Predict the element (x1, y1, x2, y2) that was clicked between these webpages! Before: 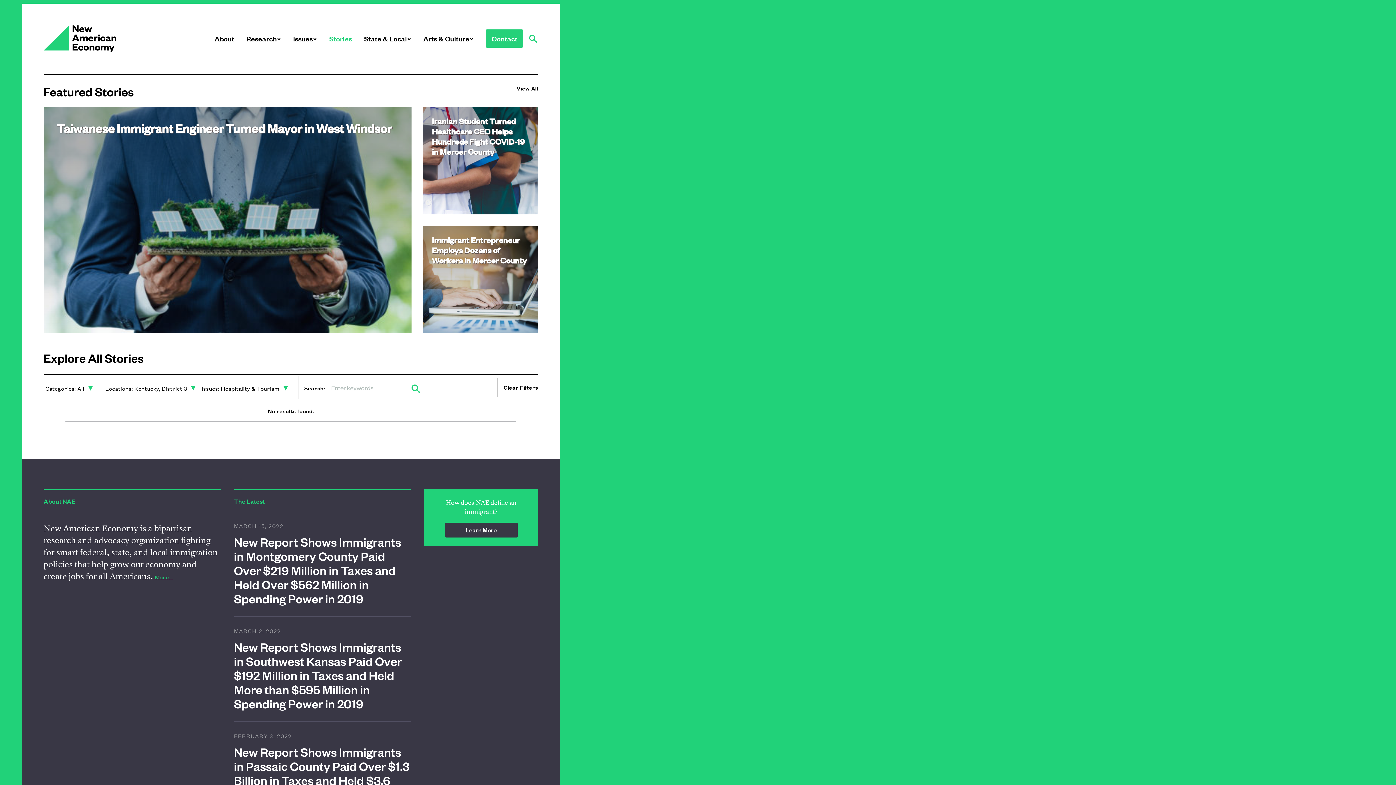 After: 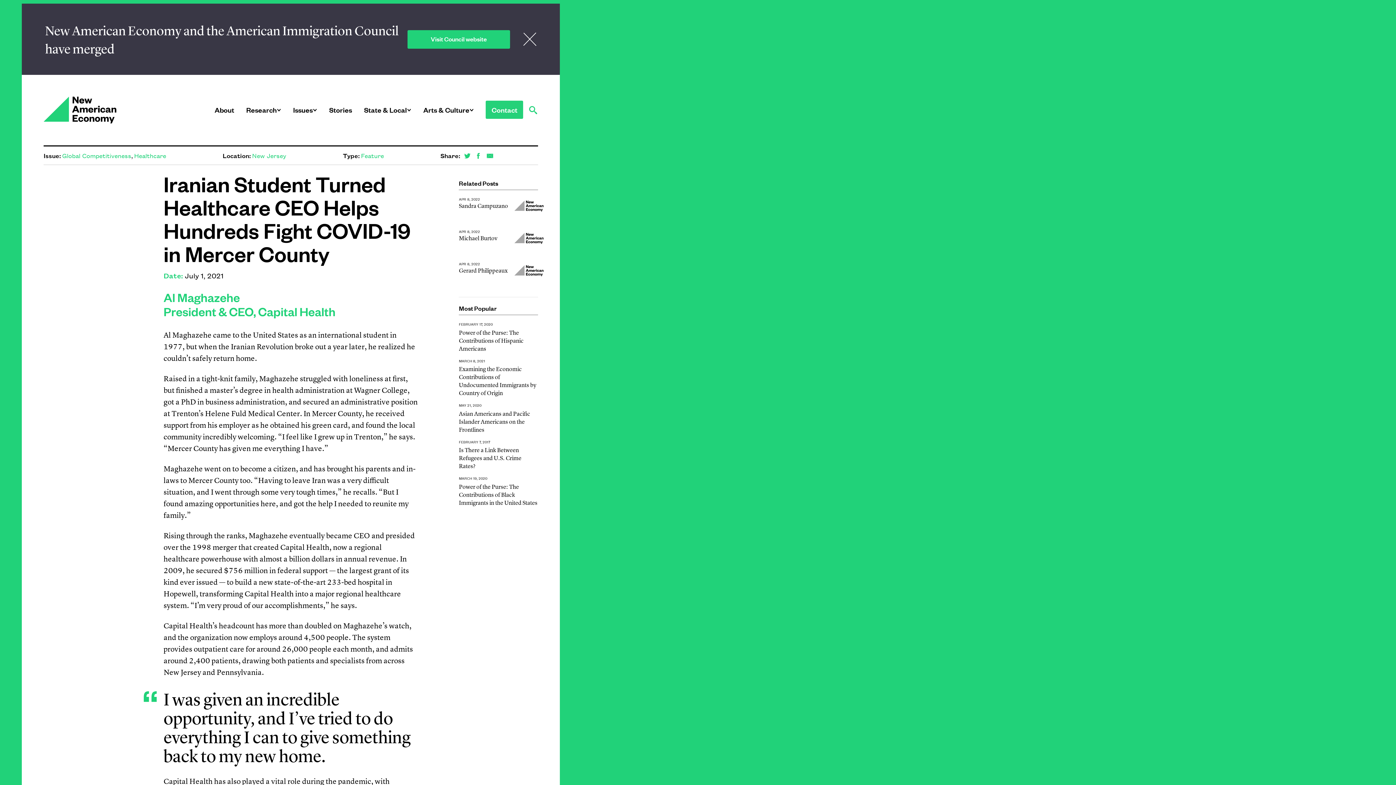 Action: label: Iranian Student Turned Healthcare CEO Helps Hundreds Fight COVID-19 in Mercer County bbox: (423, 107, 538, 214)